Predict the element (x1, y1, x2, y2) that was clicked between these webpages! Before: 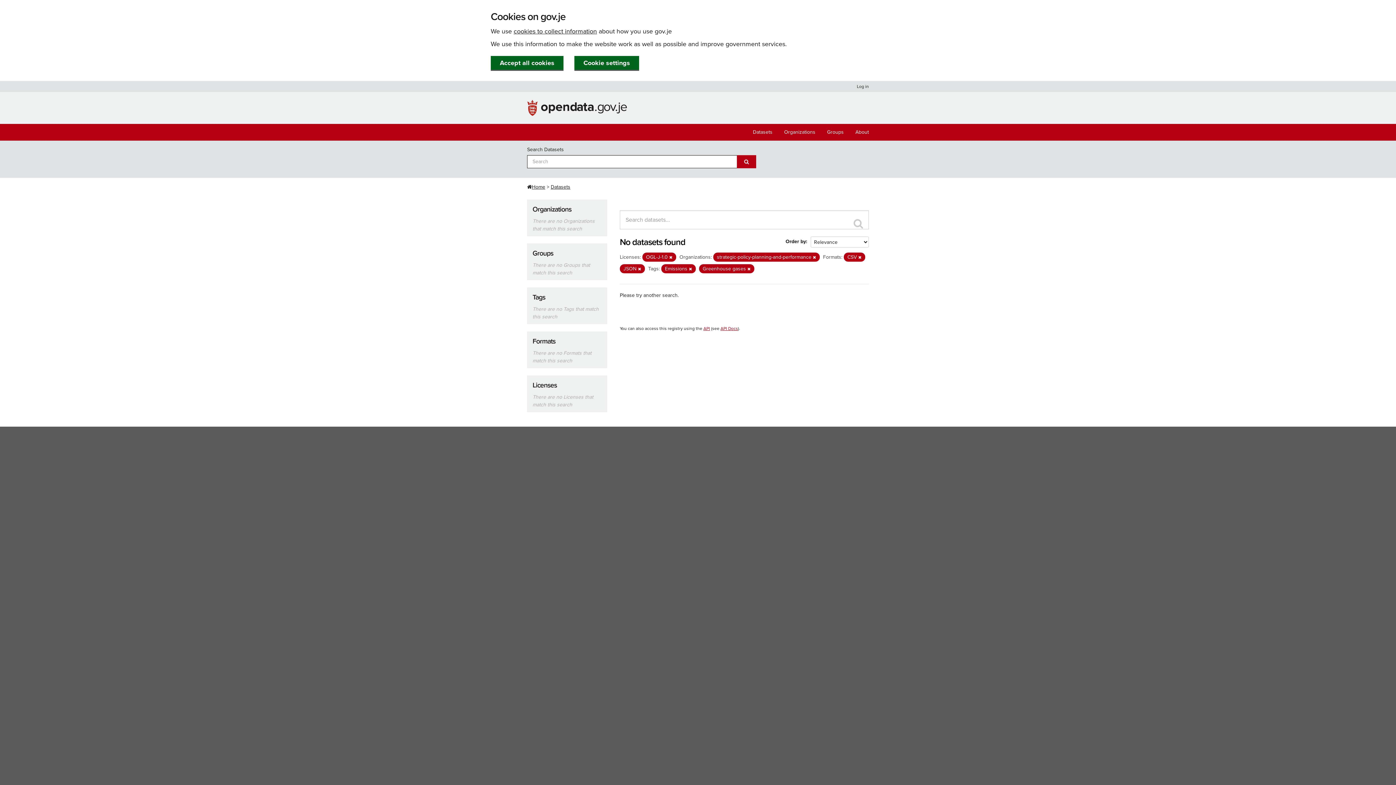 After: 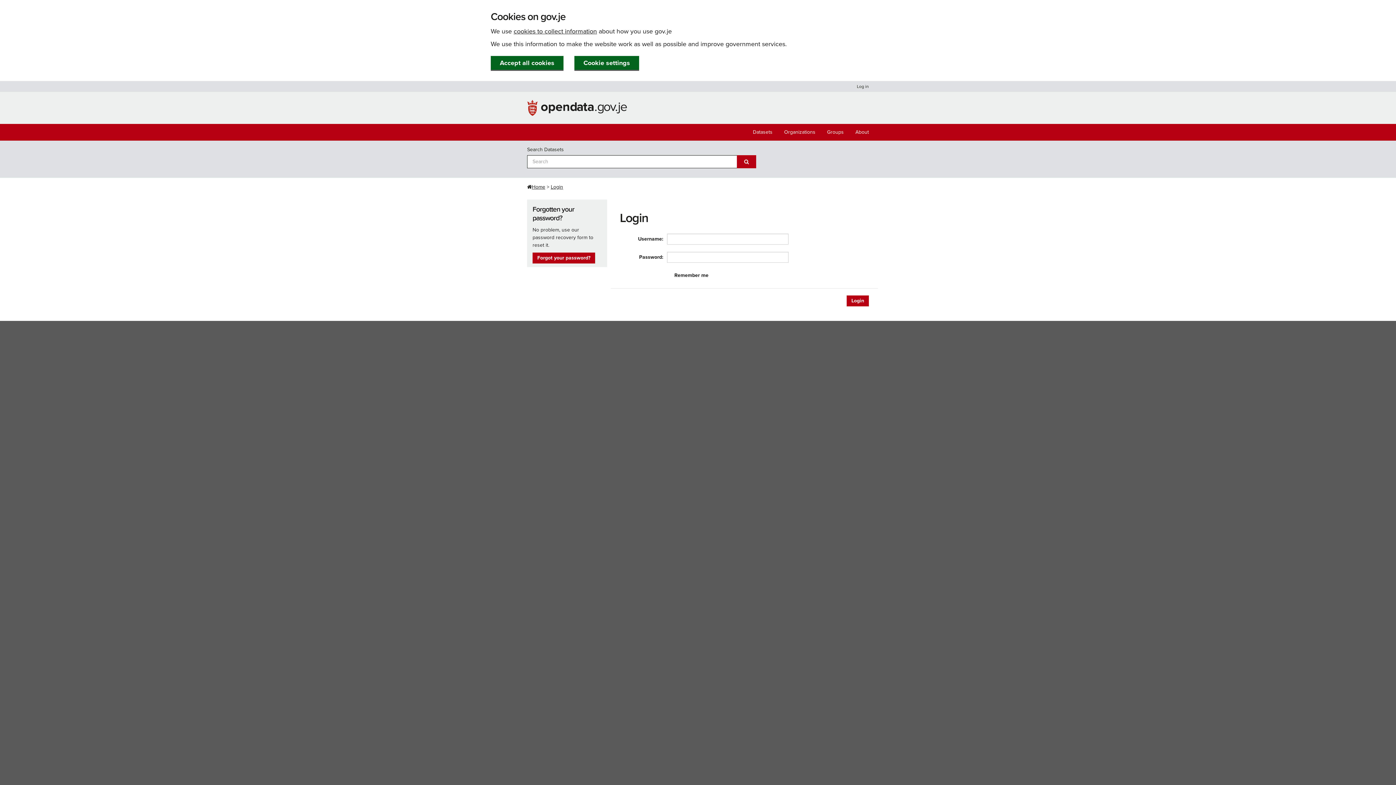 Action: label: Log in bbox: (853, 81, 869, 92)